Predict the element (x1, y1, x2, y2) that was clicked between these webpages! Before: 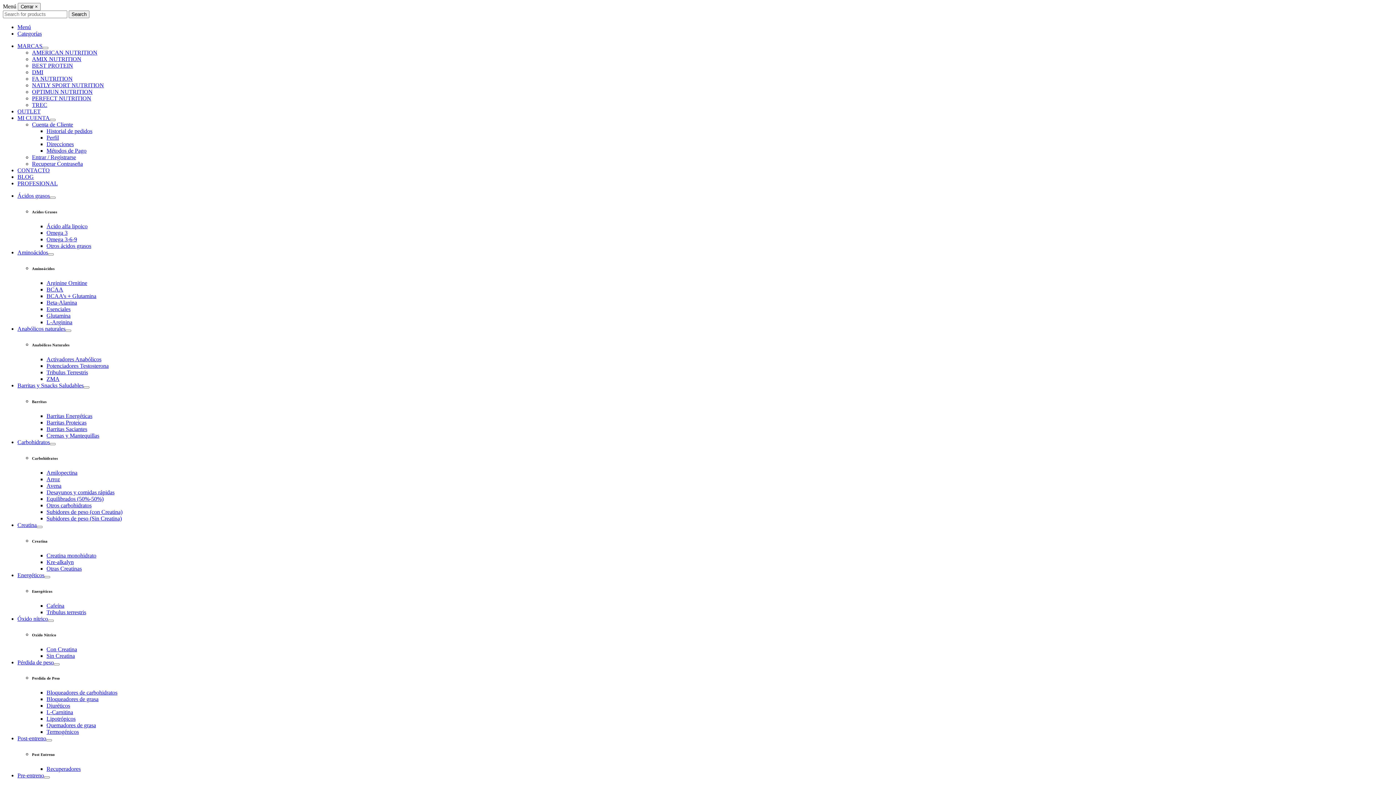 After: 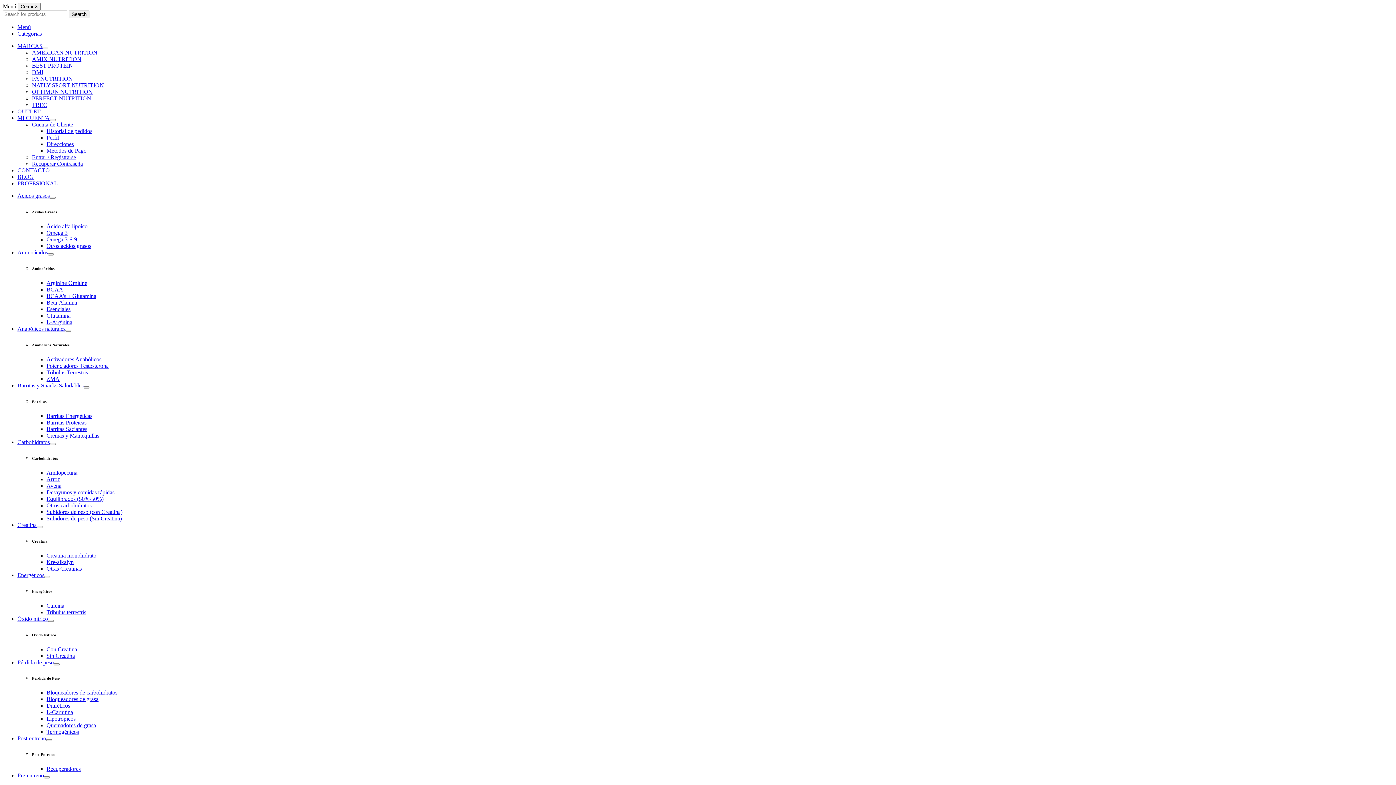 Action: label: BCAA’s + Glutamina bbox: (46, 293, 96, 299)